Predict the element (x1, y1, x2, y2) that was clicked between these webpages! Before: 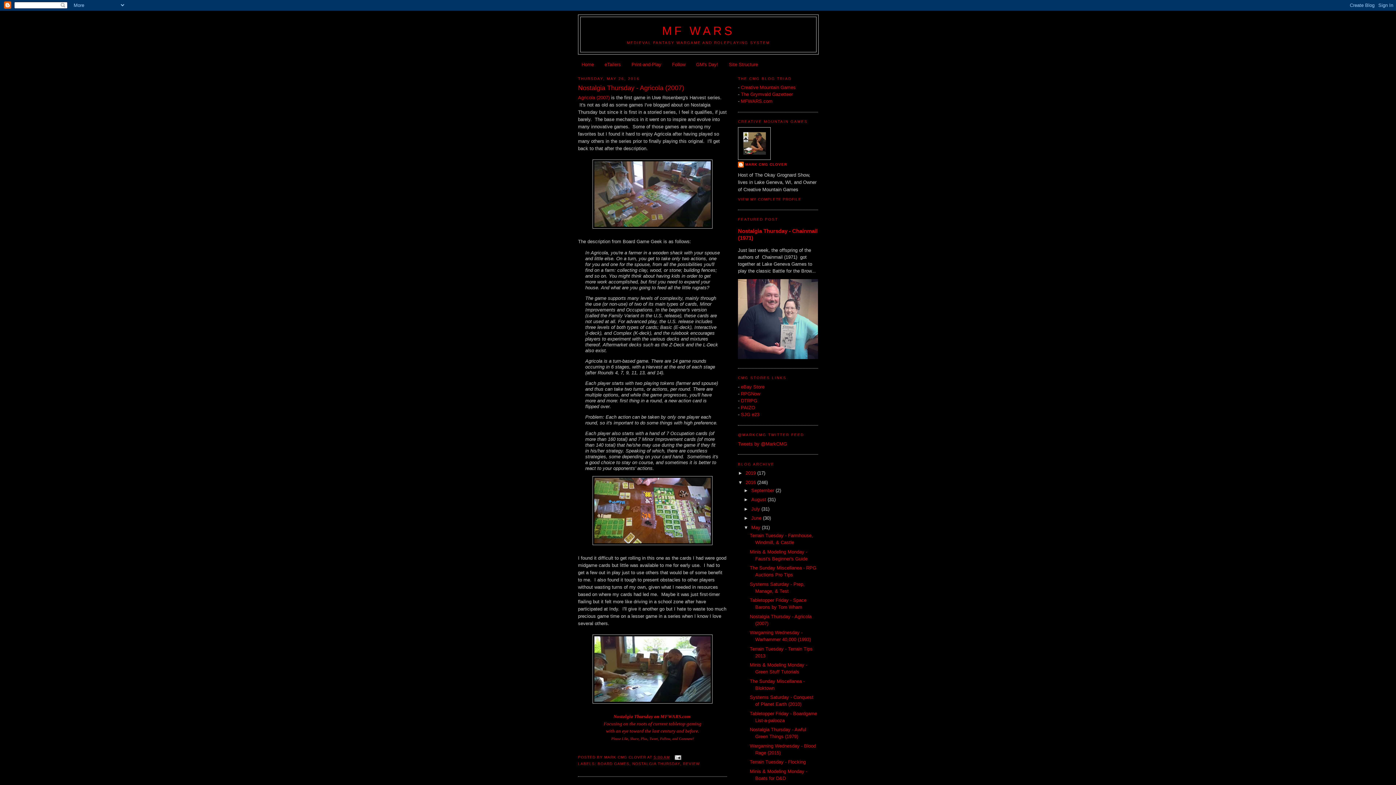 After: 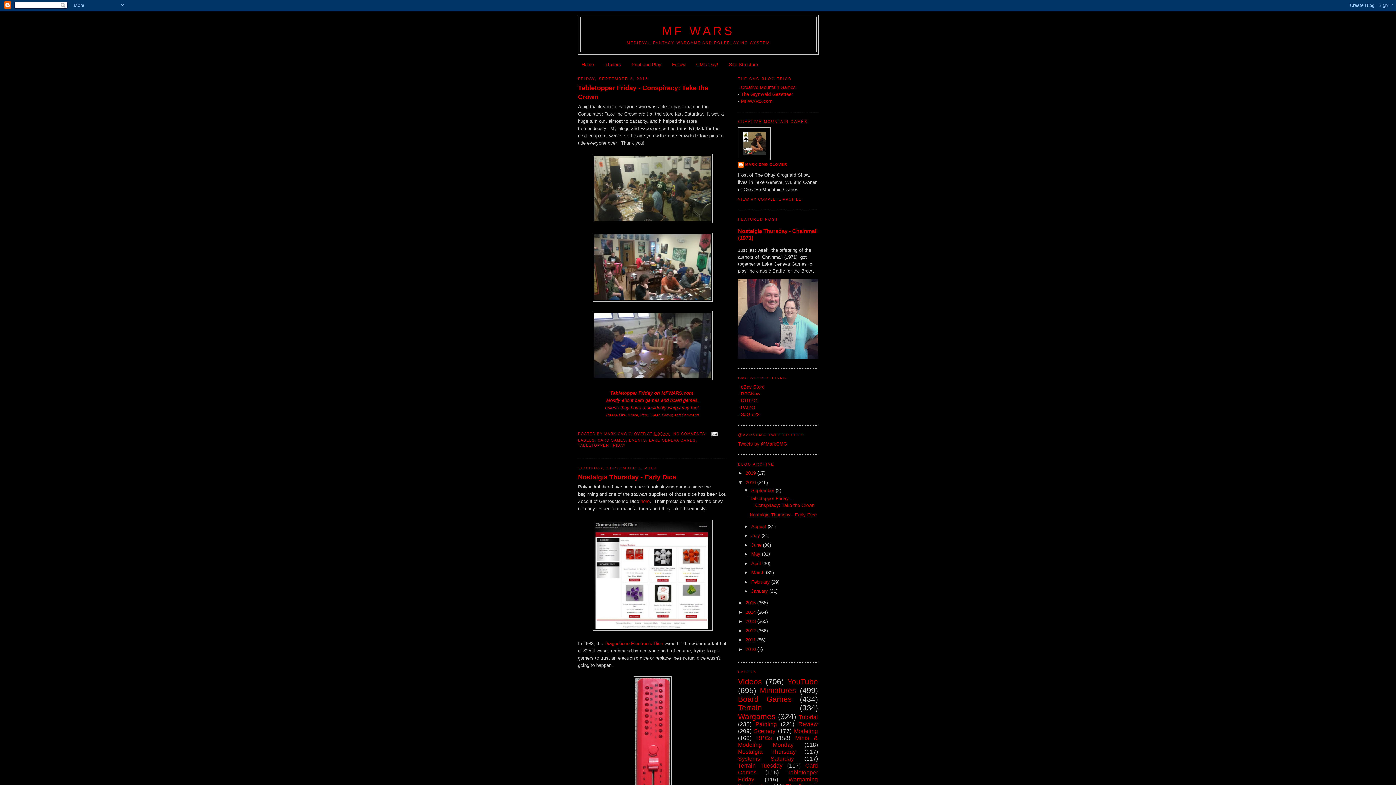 Action: label: September  bbox: (751, 487, 775, 493)